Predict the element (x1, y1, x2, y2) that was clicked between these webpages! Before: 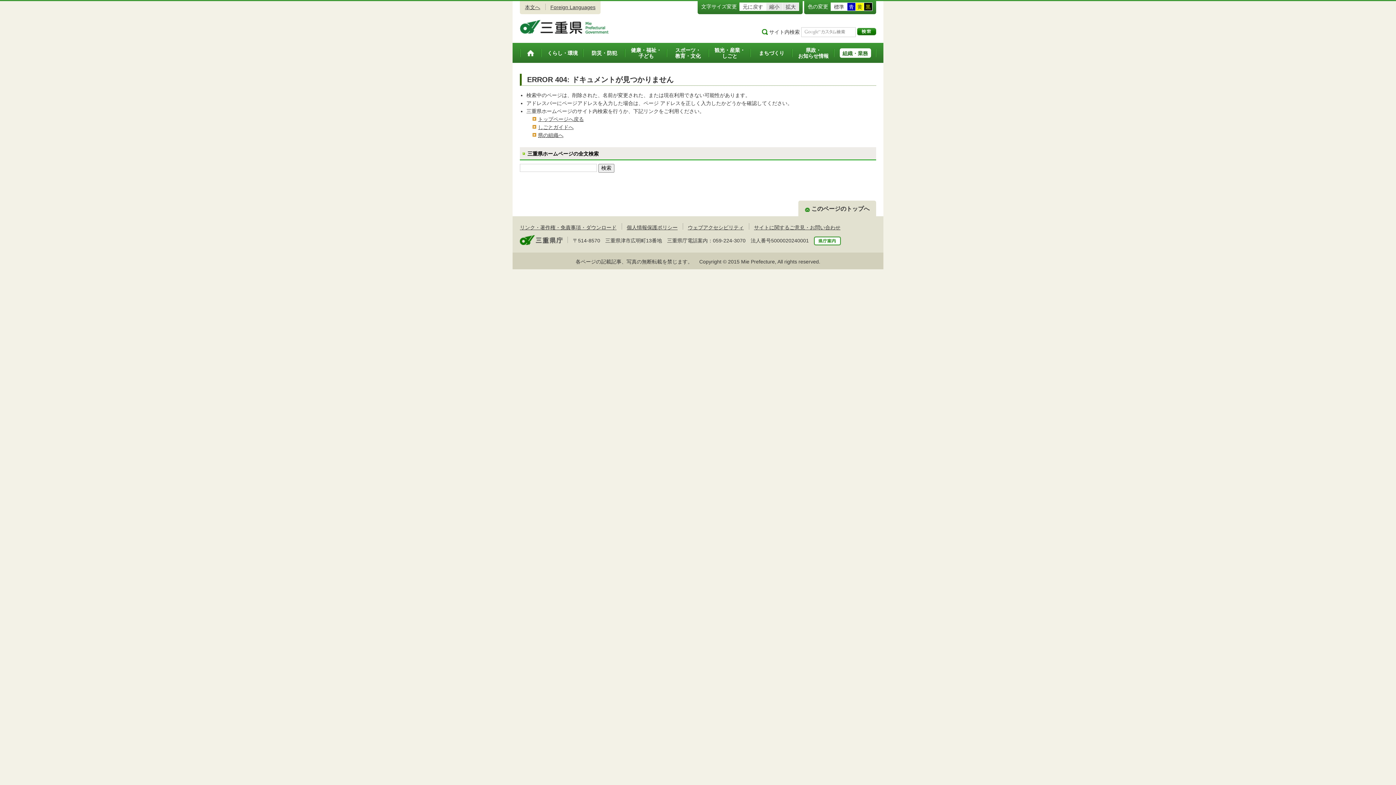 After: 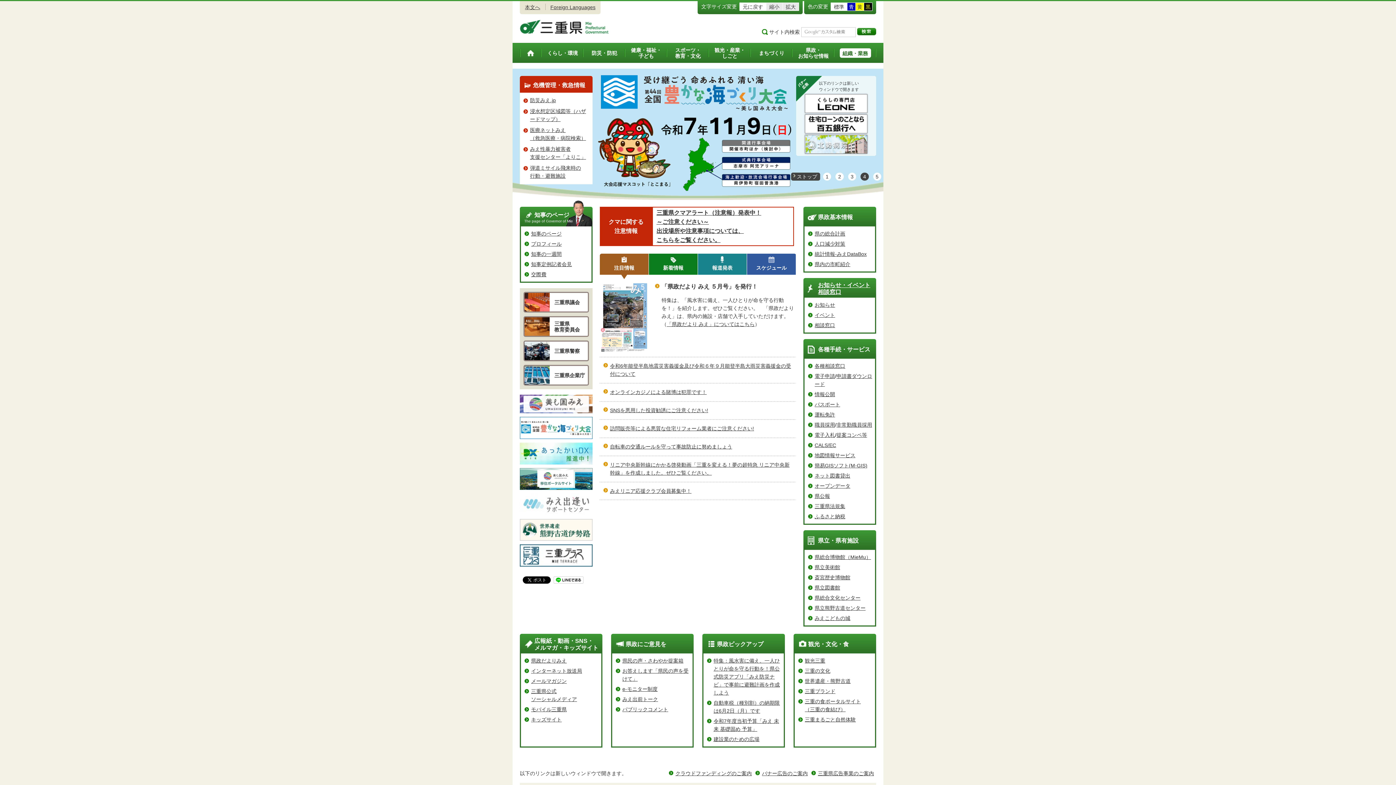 Action: bbox: (520, 43, 541, 62) label: トップページ